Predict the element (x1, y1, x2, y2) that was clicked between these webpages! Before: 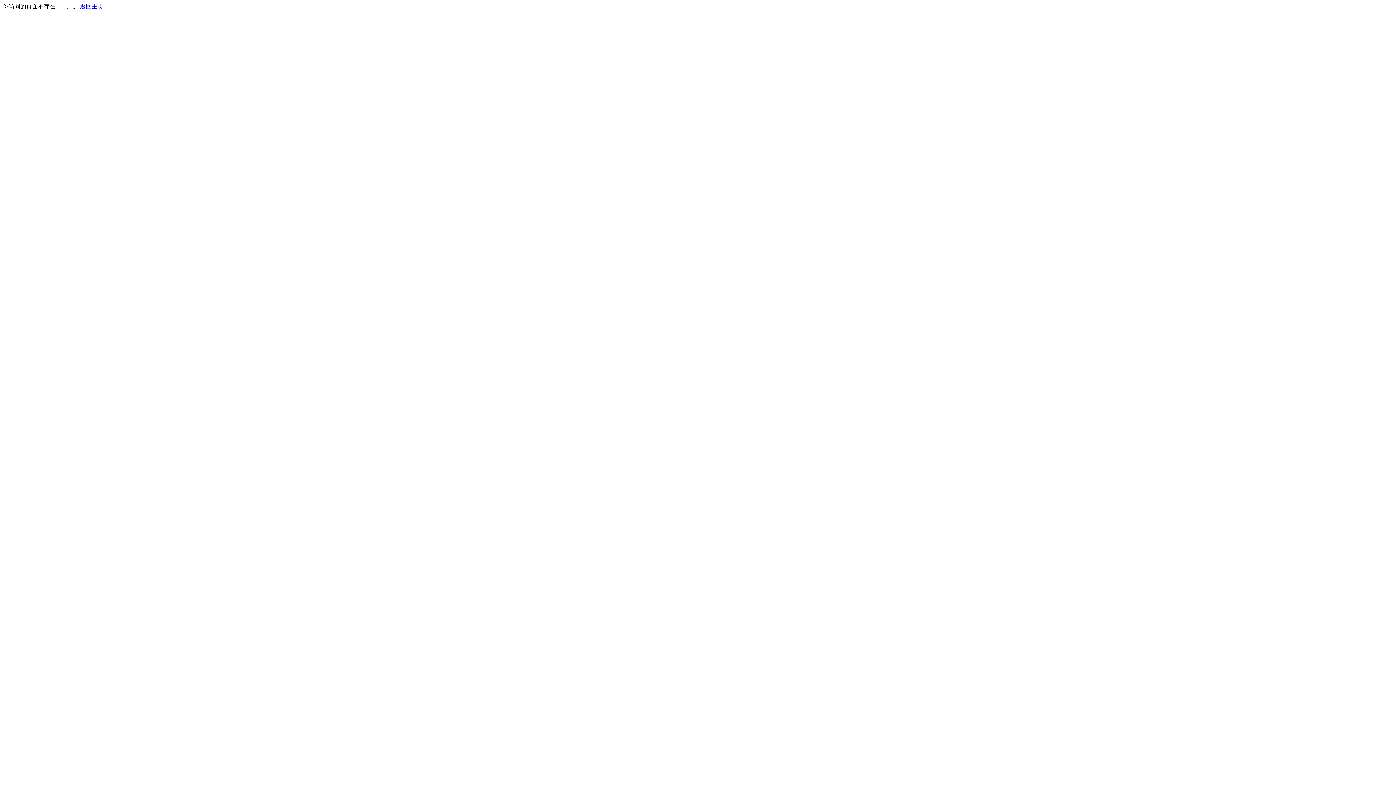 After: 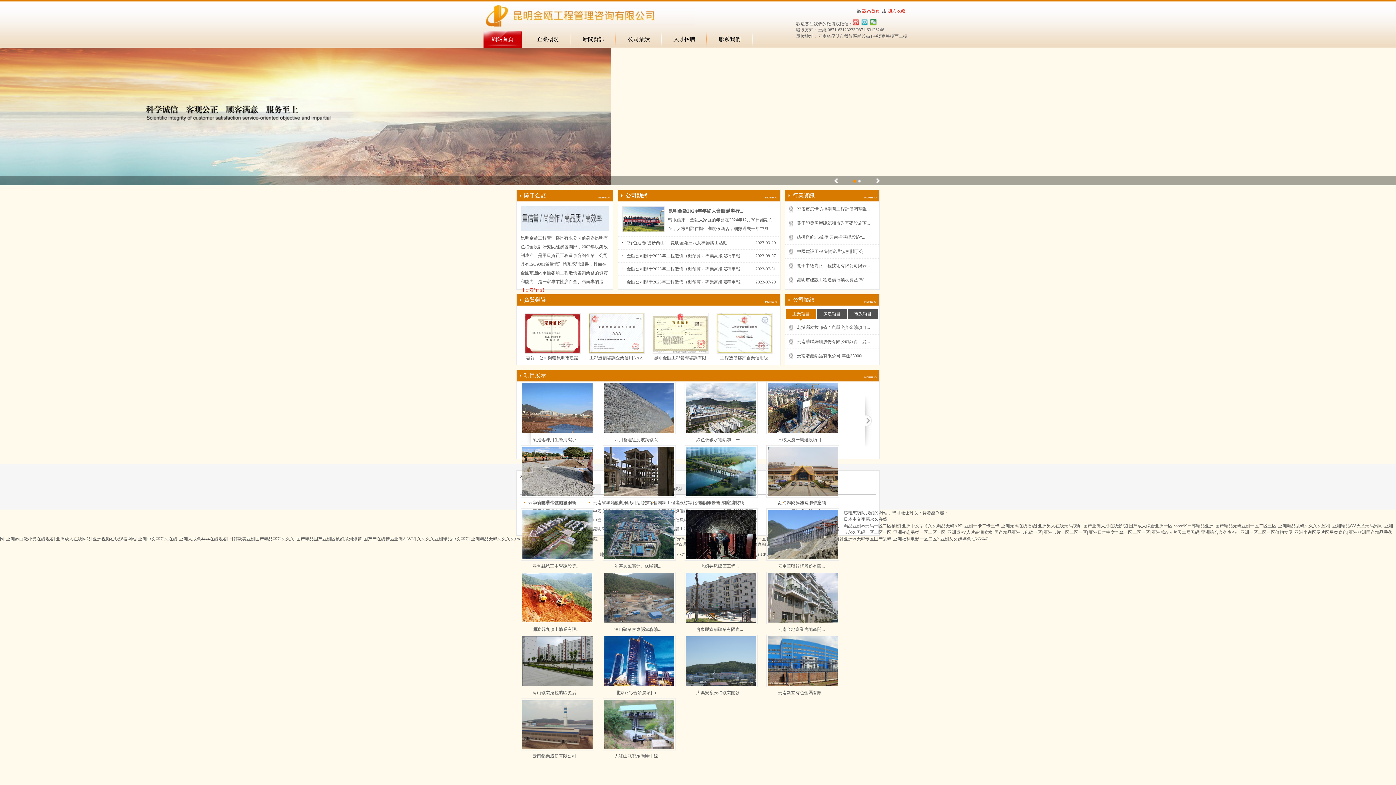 Action: bbox: (80, 3, 103, 9) label: 返回主页